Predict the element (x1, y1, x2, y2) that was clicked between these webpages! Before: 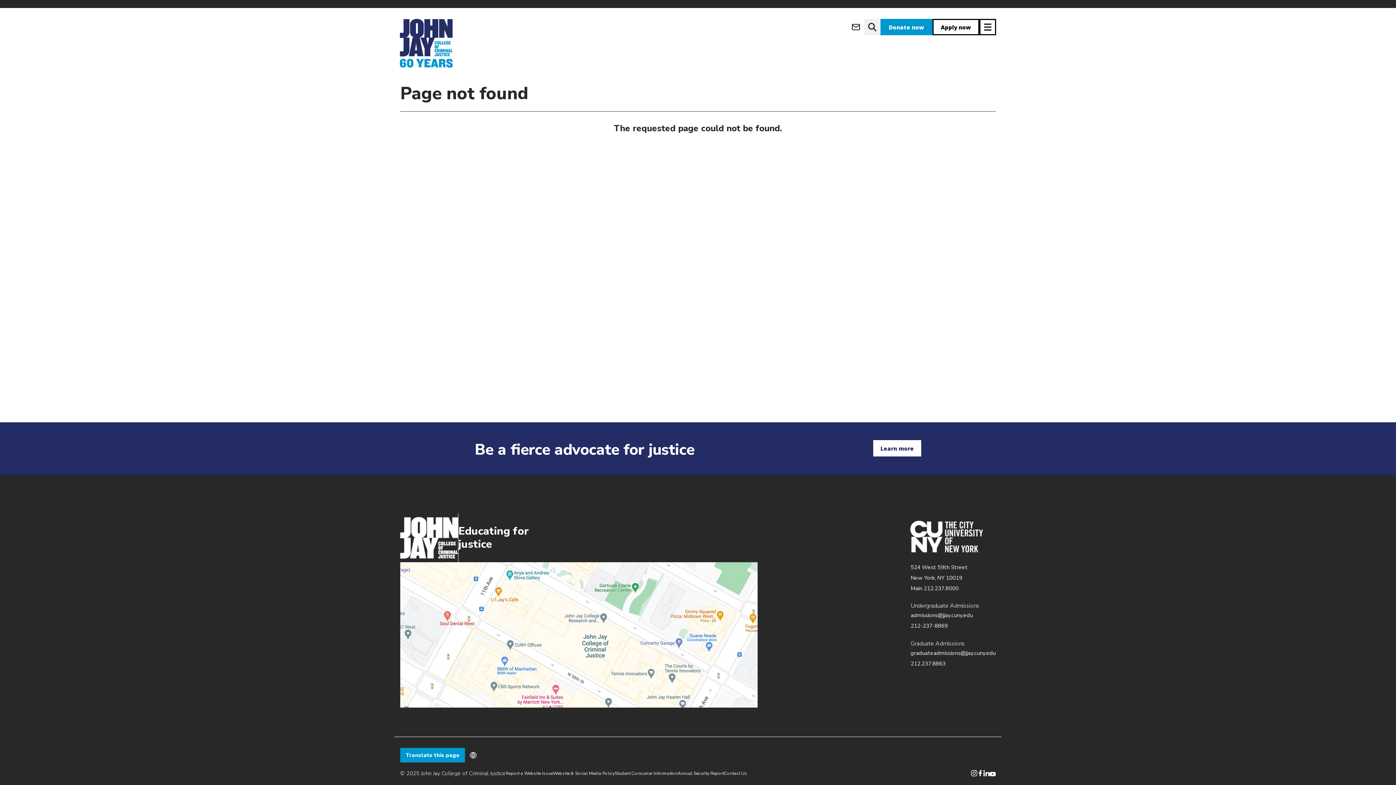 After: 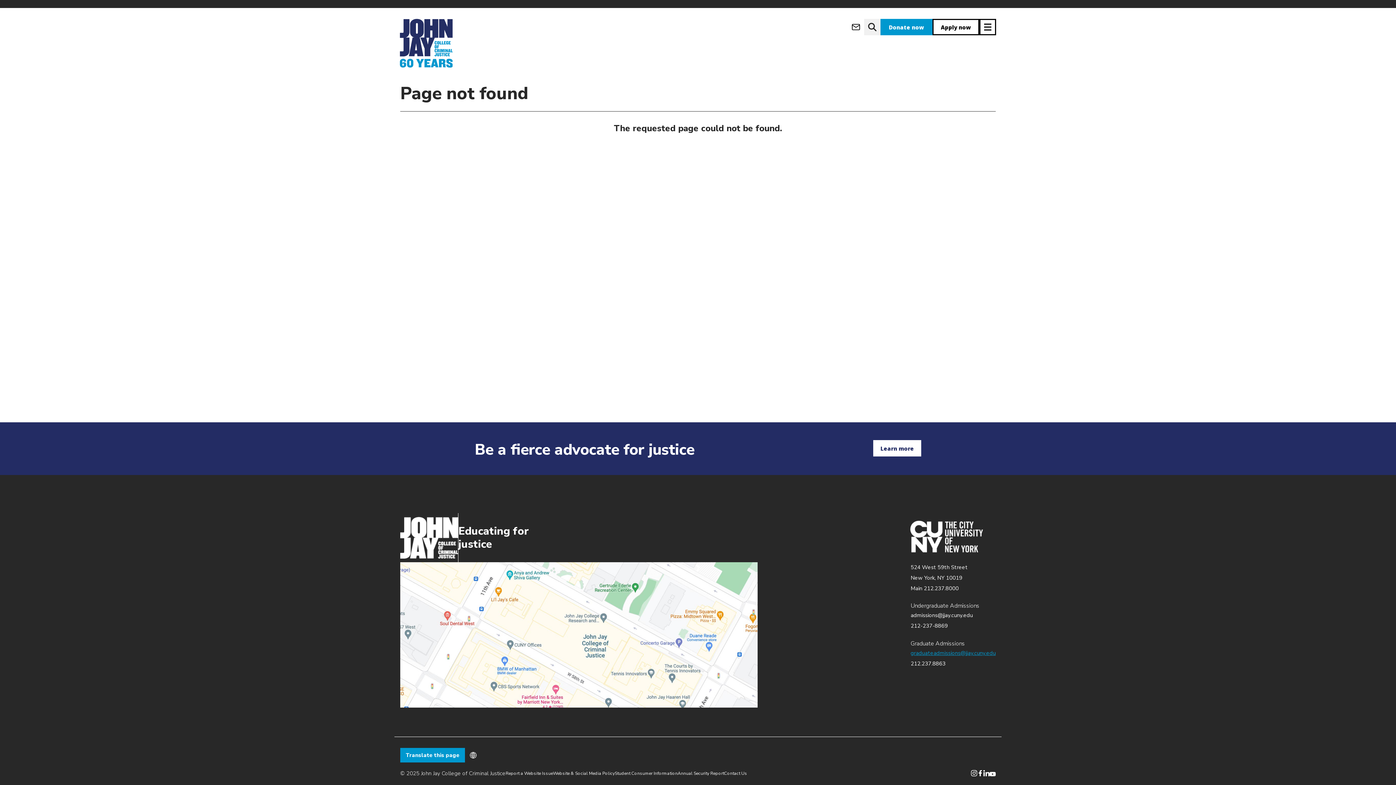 Action: label: graduateadmissions@jjay.cuny.edu bbox: (910, 649, 996, 656)